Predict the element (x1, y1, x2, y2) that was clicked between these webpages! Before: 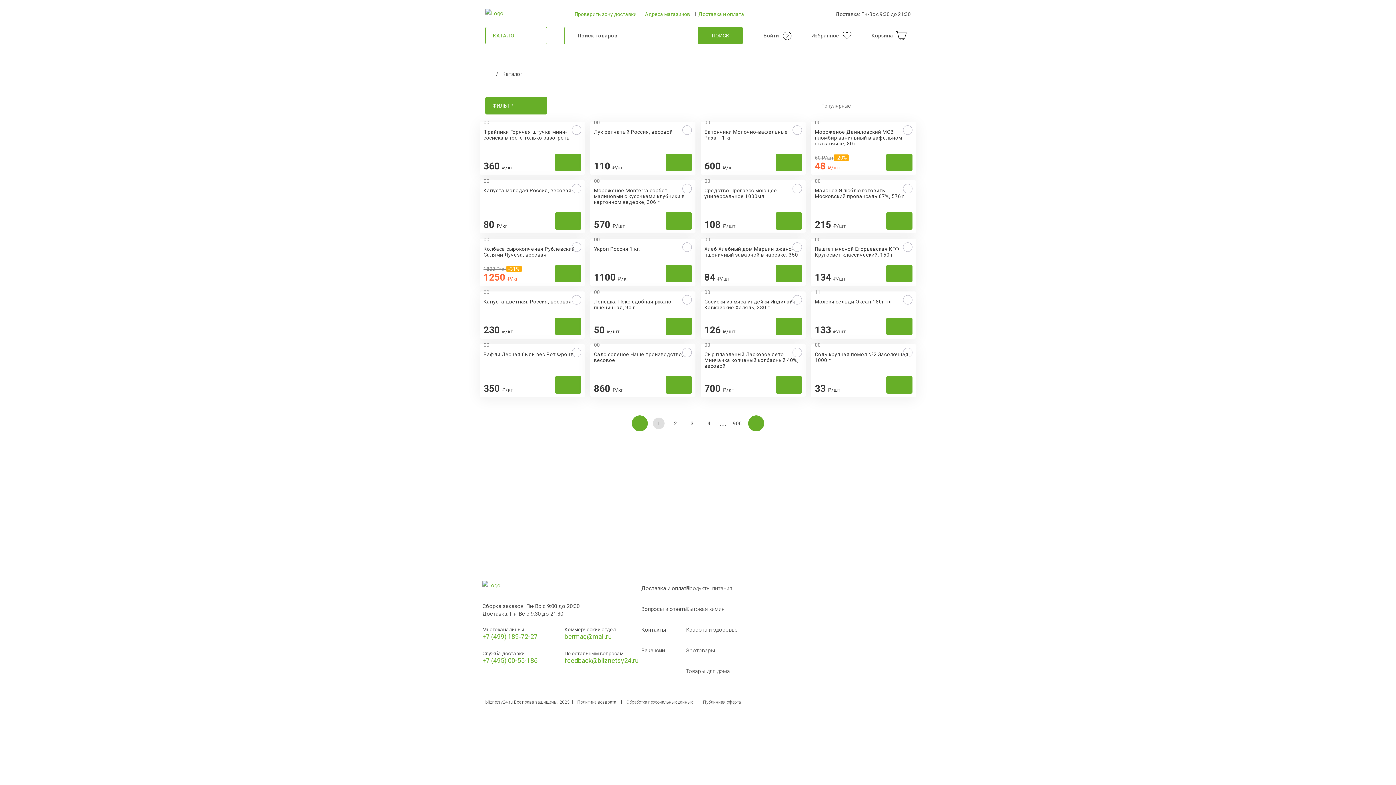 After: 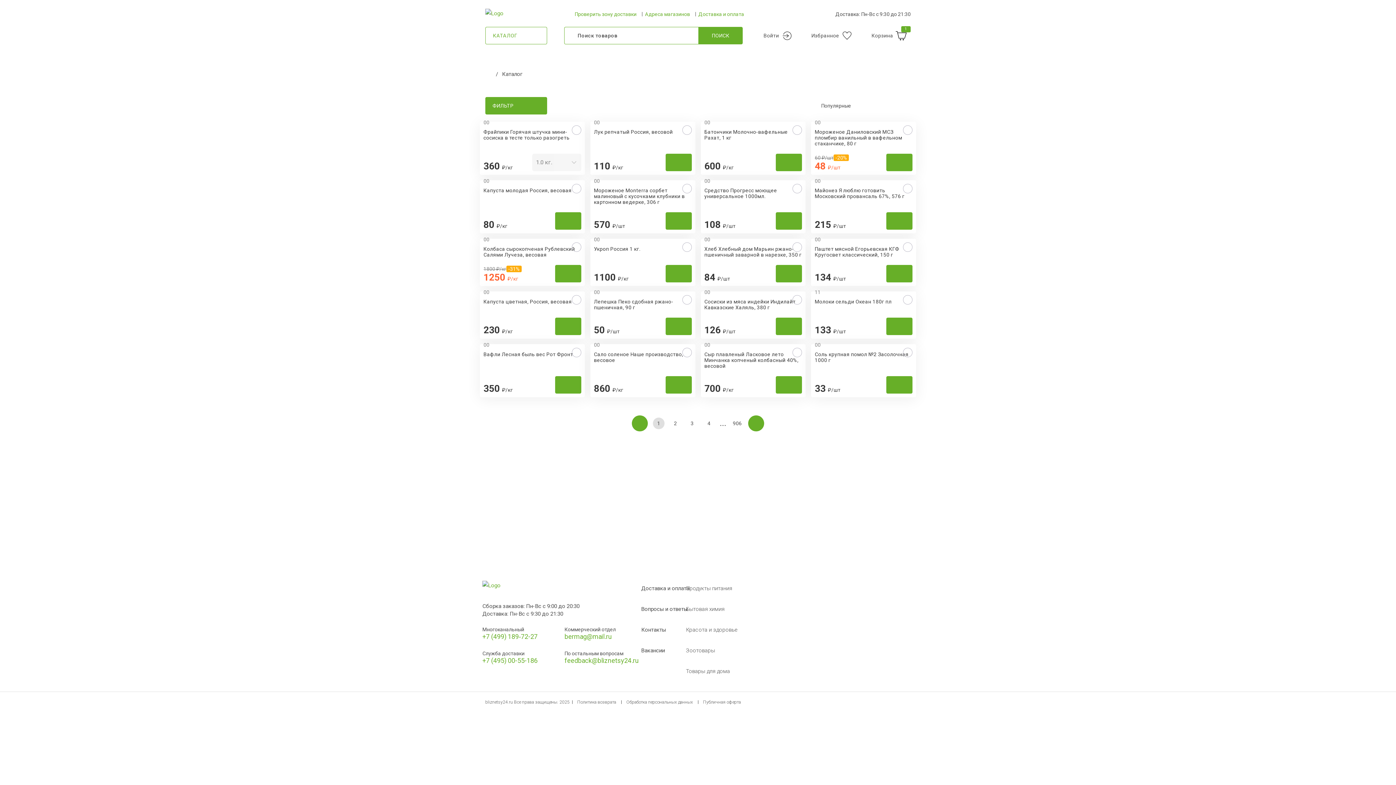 Action: bbox: (555, 153, 581, 171)